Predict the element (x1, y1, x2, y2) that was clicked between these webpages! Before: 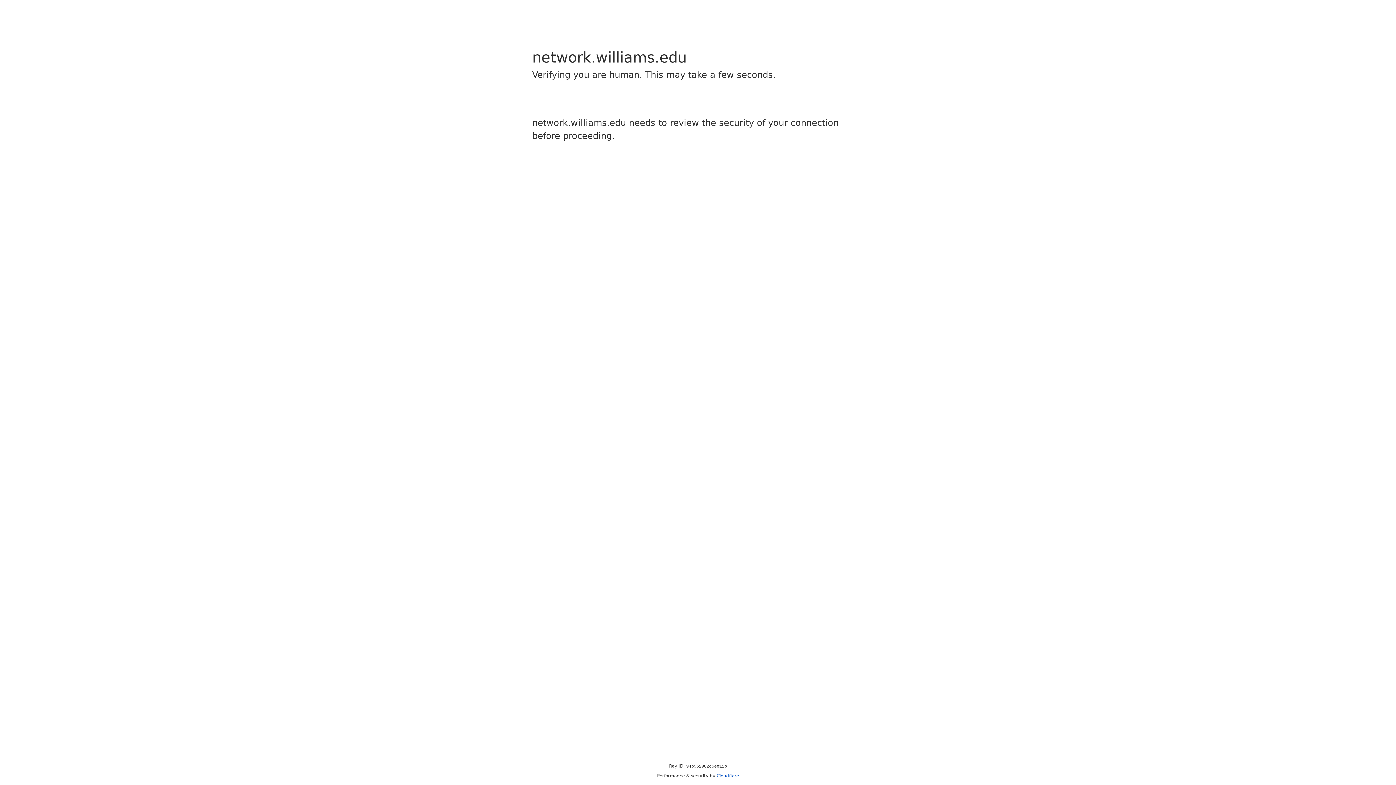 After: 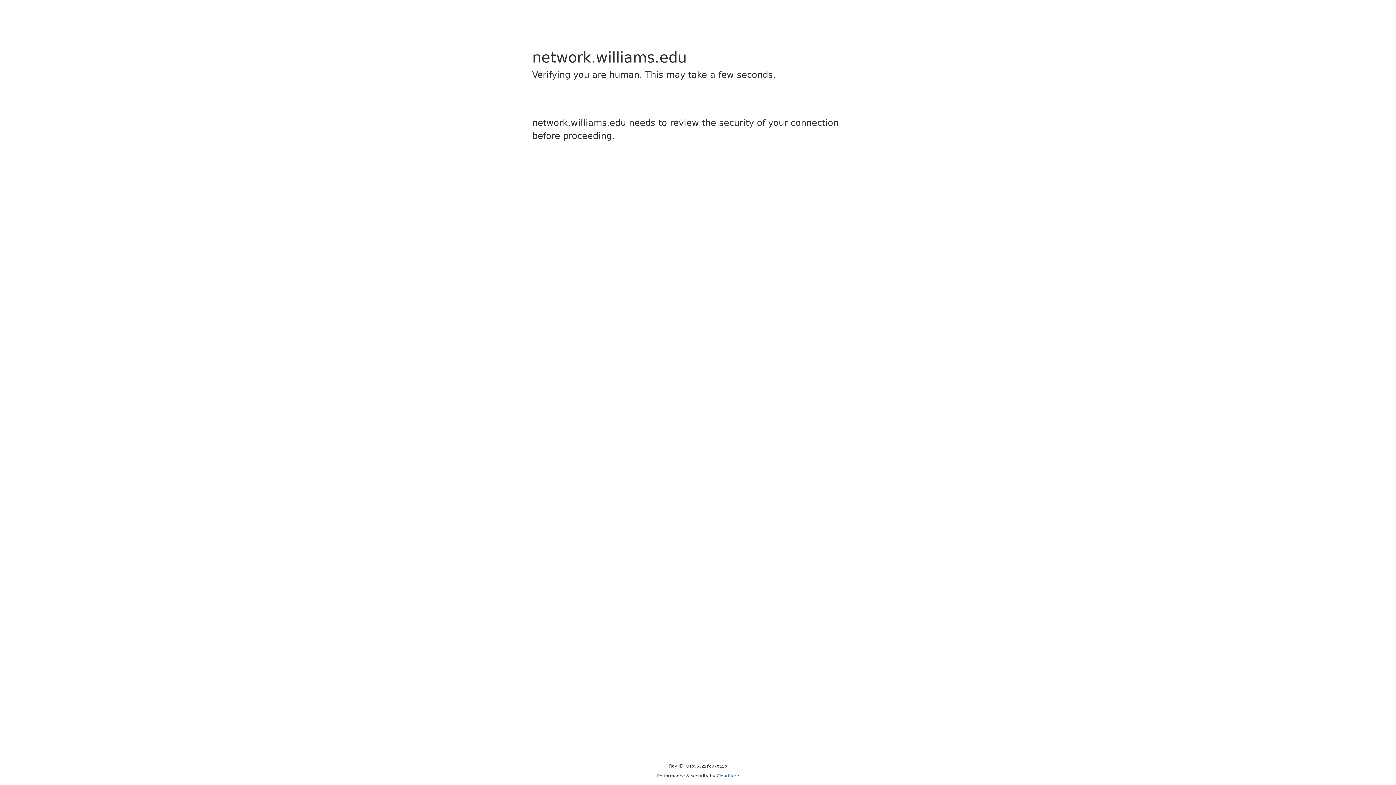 Action: bbox: (716, 773, 739, 778) label: Cloudflare